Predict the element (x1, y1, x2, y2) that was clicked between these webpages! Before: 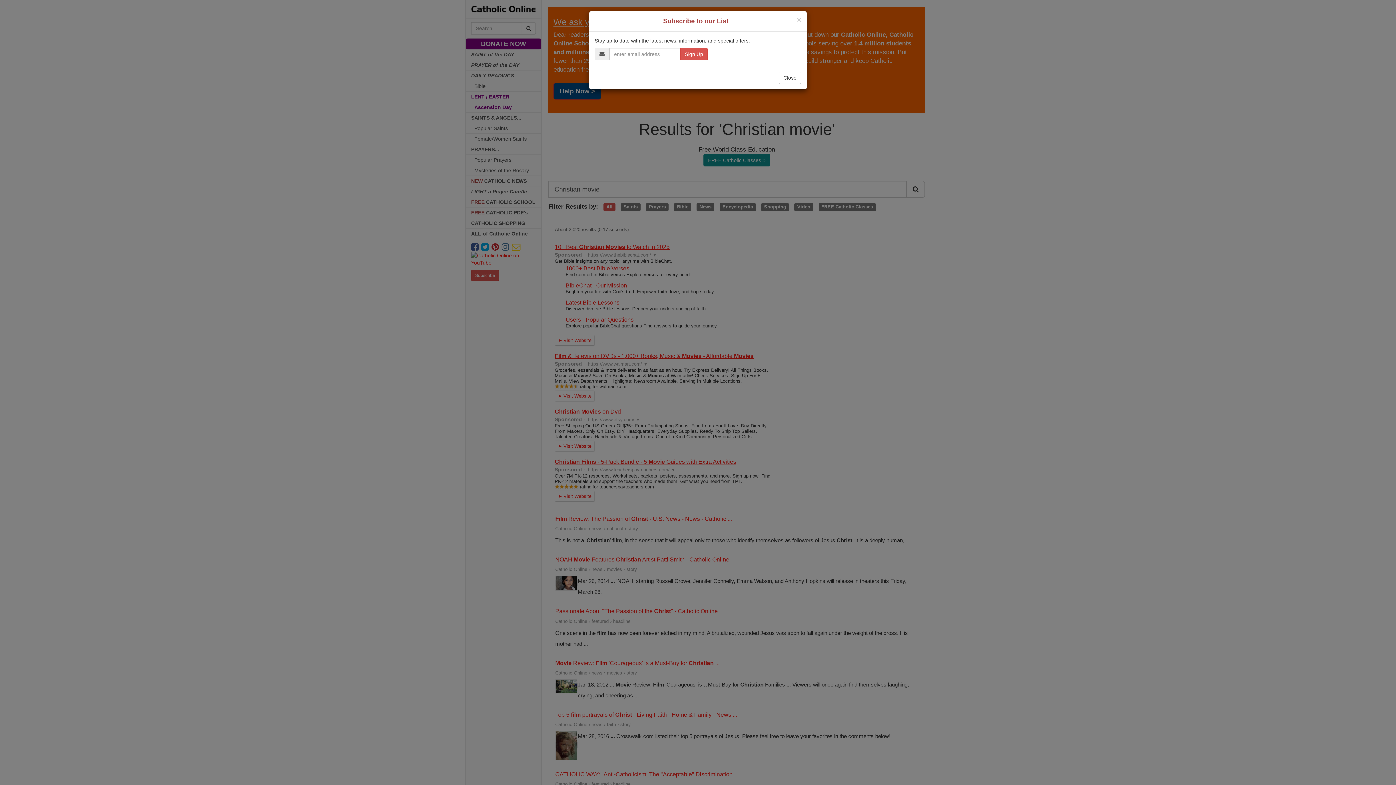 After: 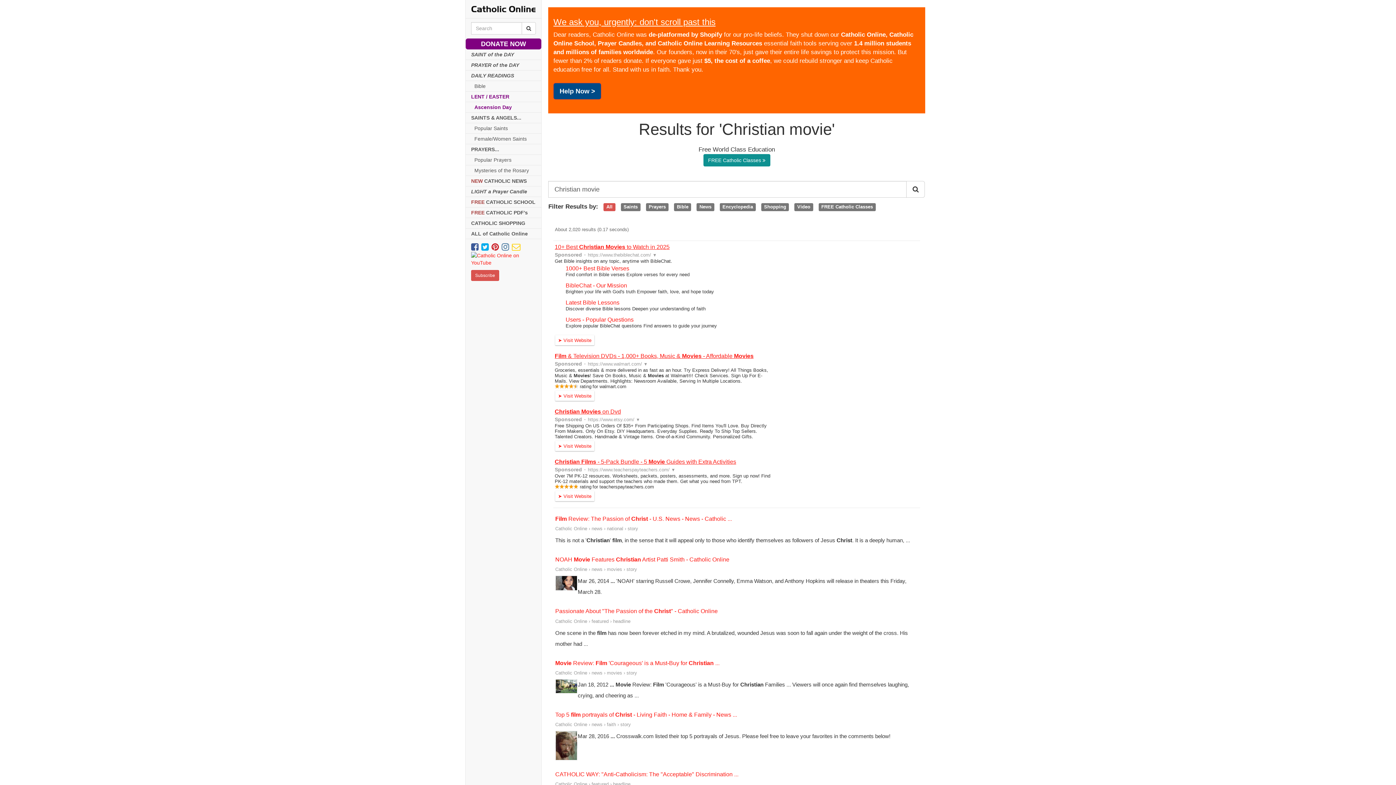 Action: label: Close bbox: (778, 71, 801, 84)